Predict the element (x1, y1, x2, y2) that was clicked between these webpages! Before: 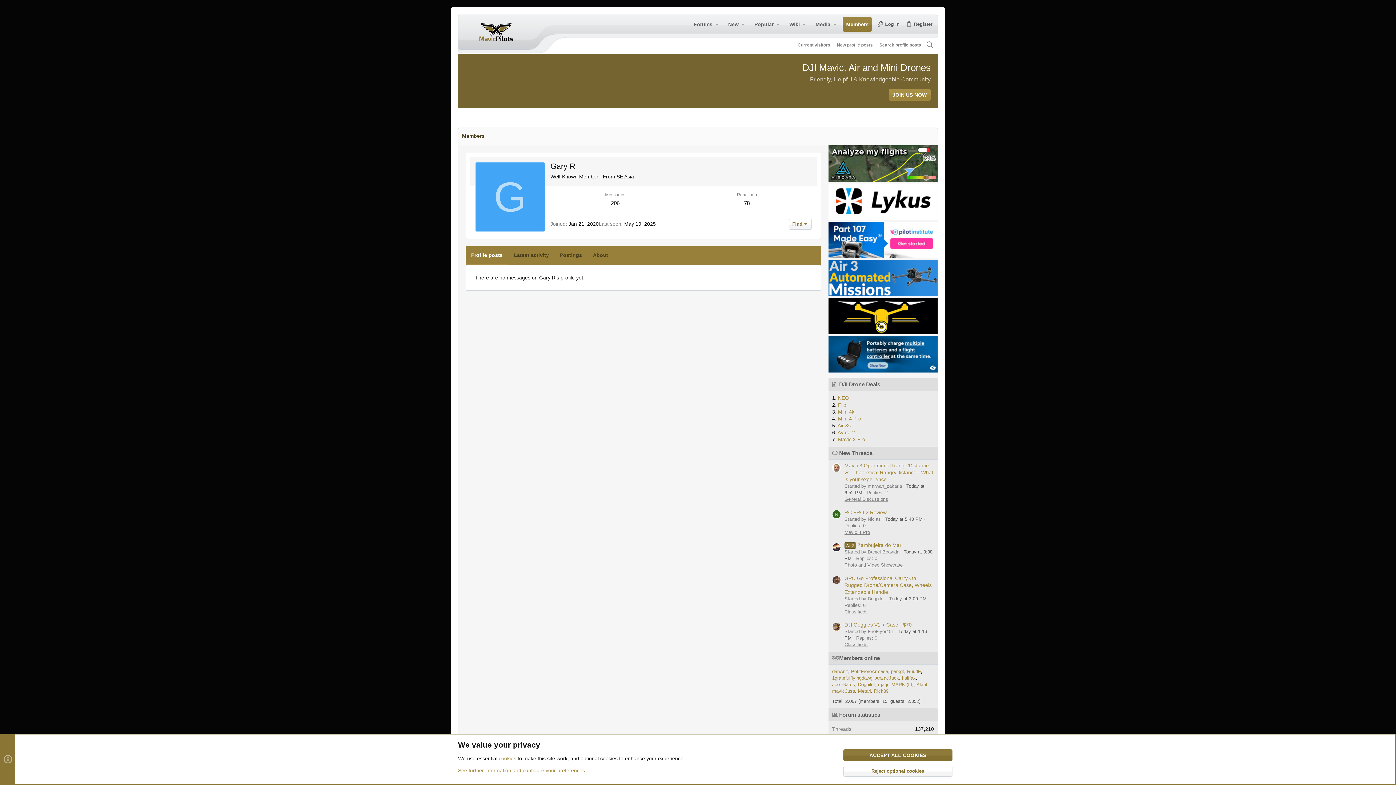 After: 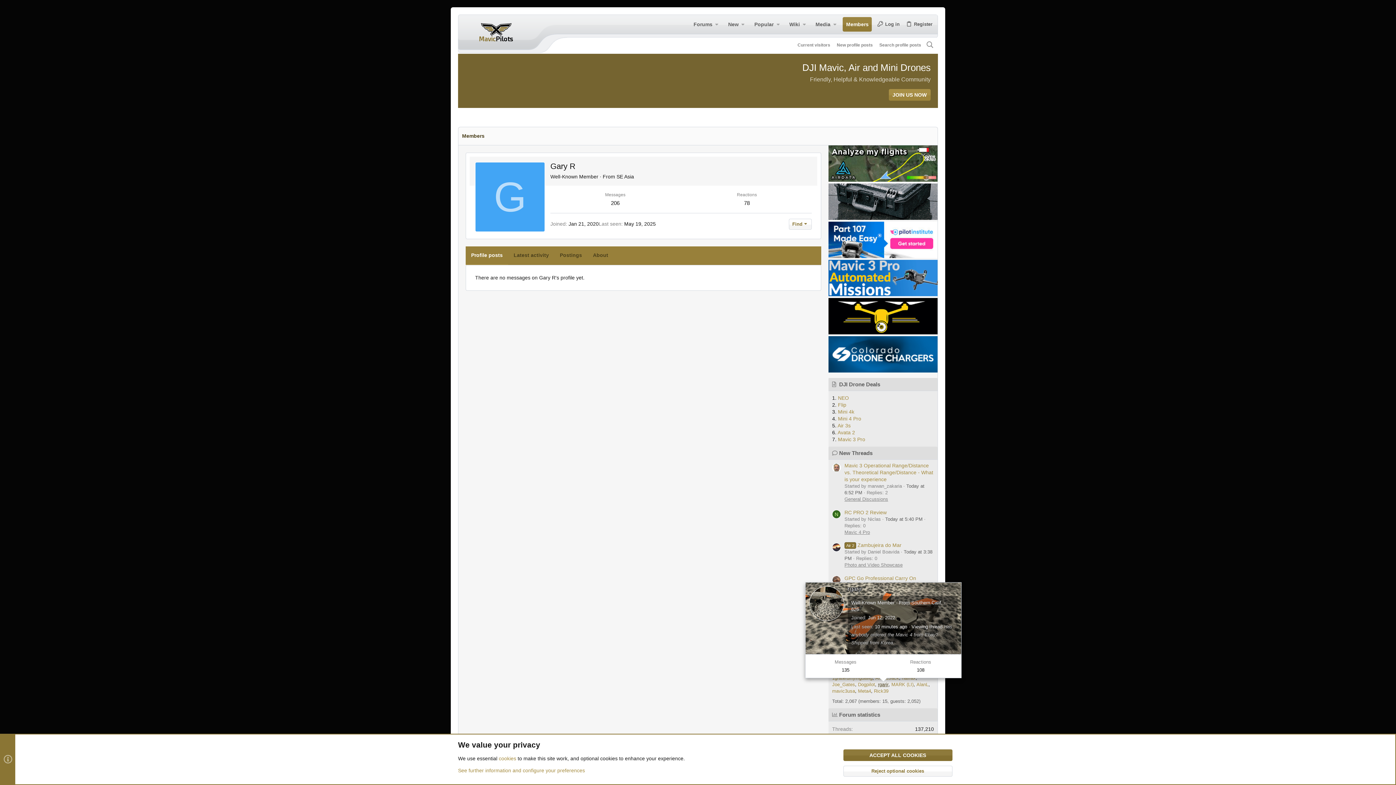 Action: label: rgarjr bbox: (878, 682, 888, 687)